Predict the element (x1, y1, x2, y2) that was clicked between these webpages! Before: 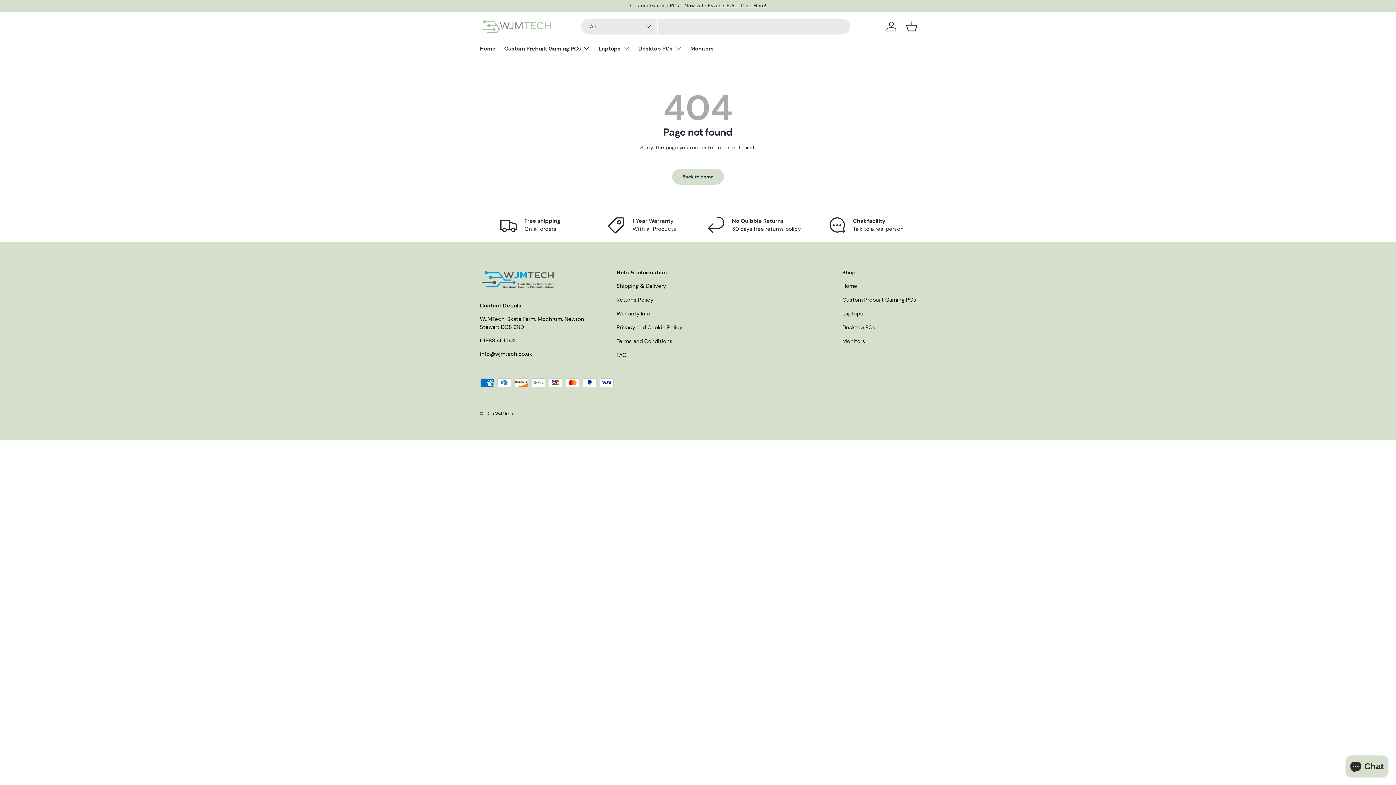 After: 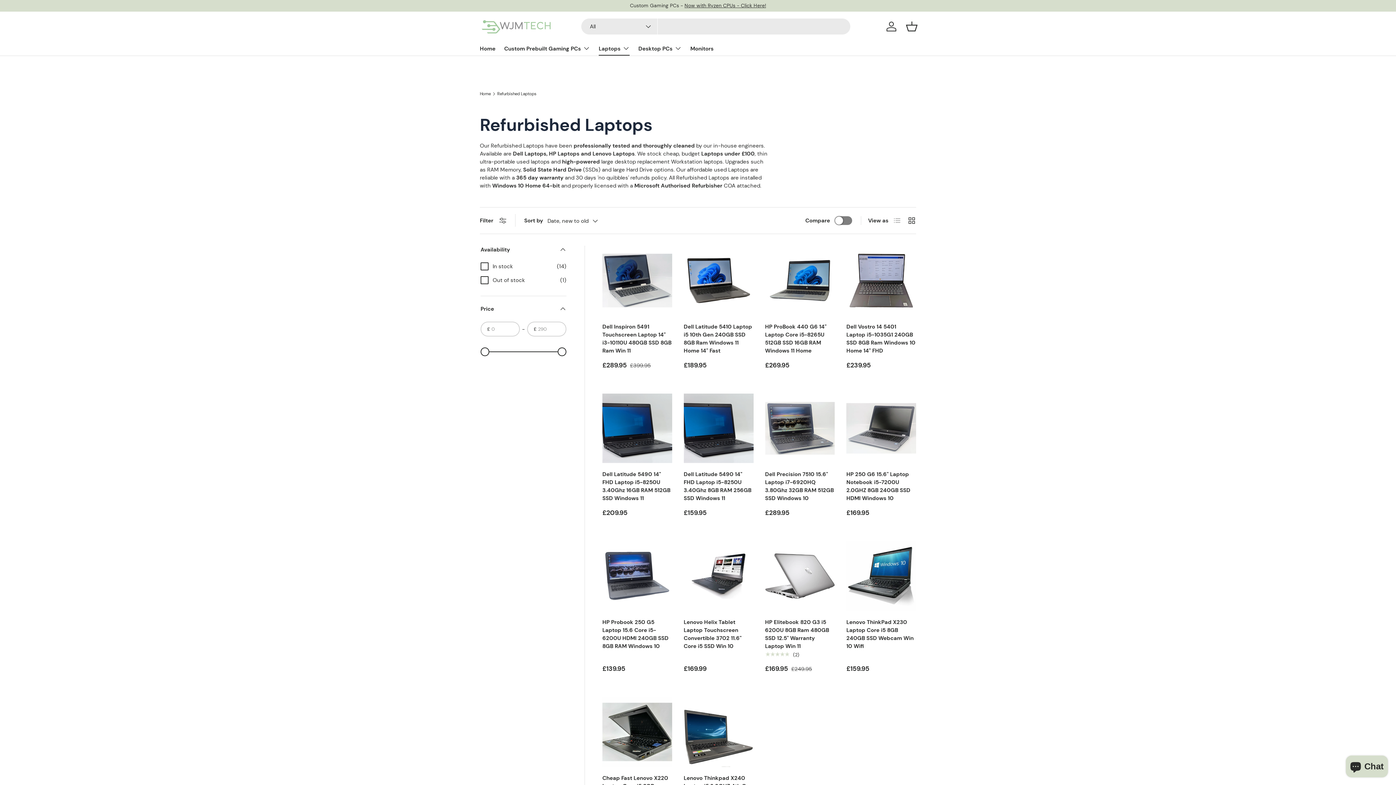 Action: label: Laptops bbox: (598, 41, 629, 55)